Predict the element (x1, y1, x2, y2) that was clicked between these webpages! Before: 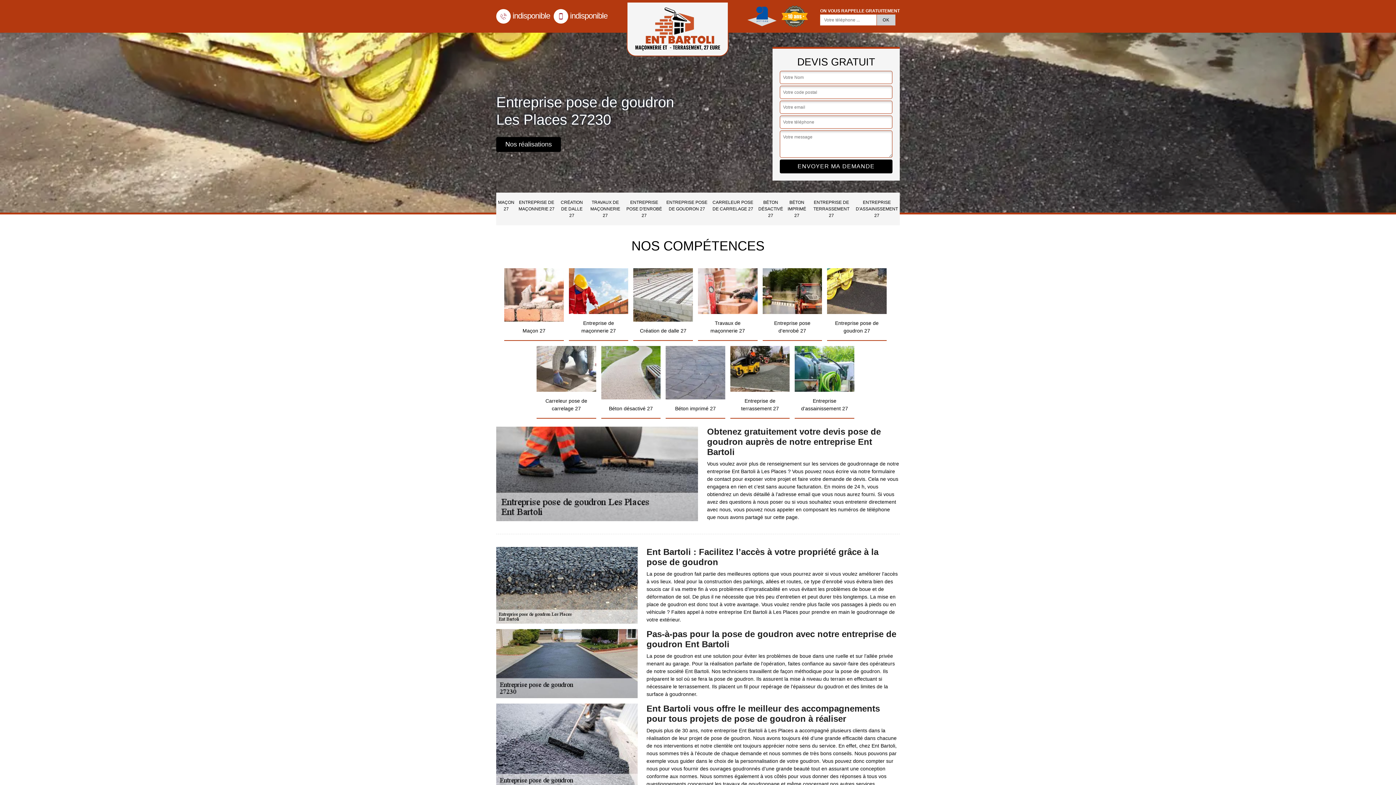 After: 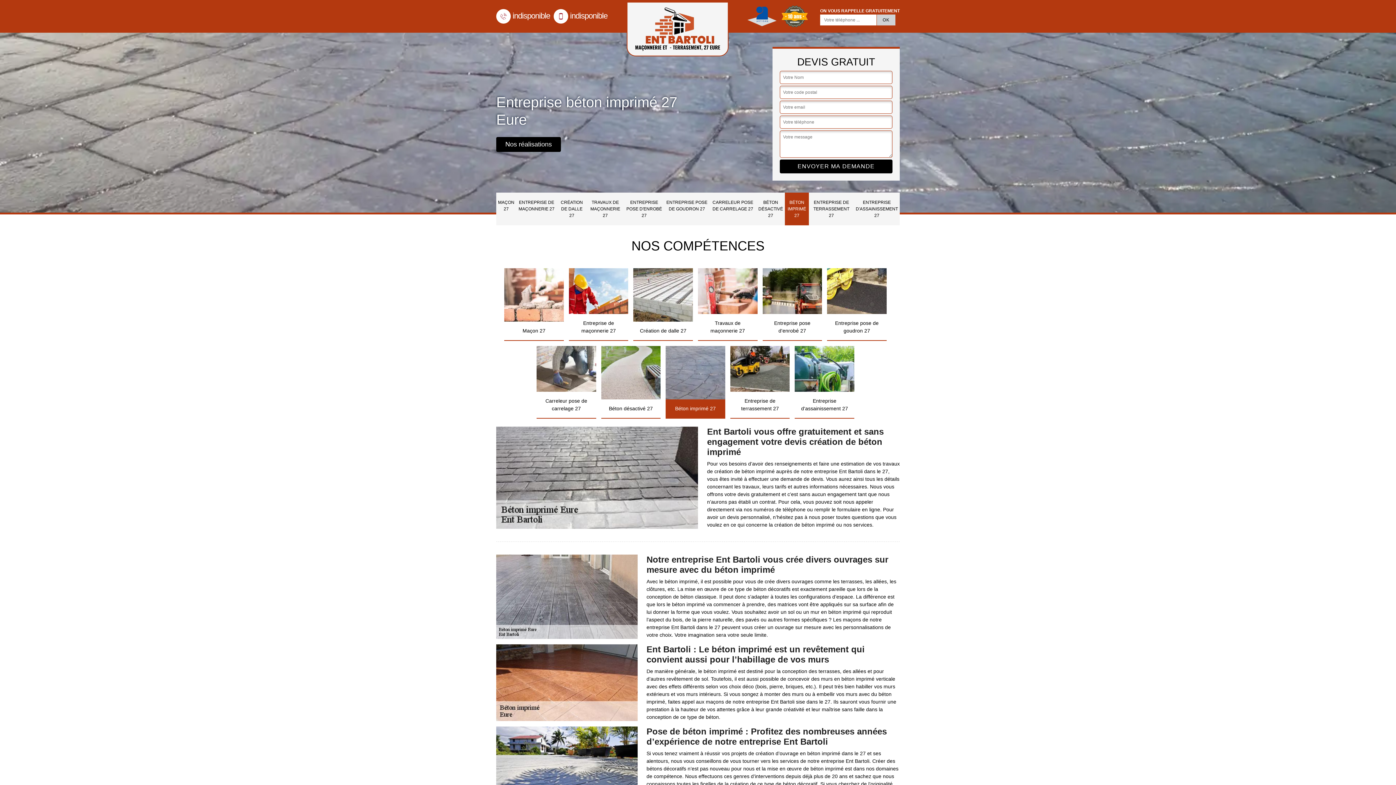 Action: label: BÉTON IMPRIMÉ 27 bbox: (785, 192, 809, 225)